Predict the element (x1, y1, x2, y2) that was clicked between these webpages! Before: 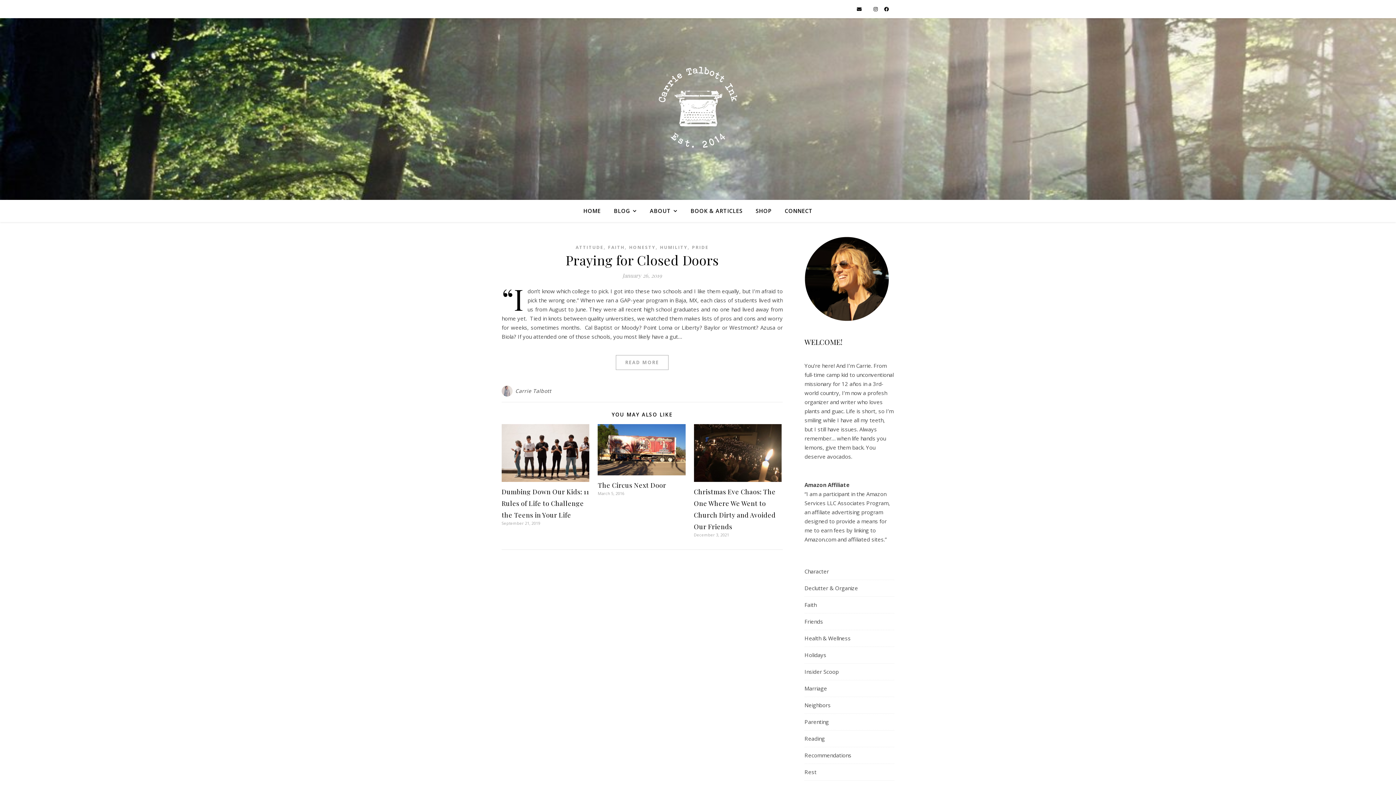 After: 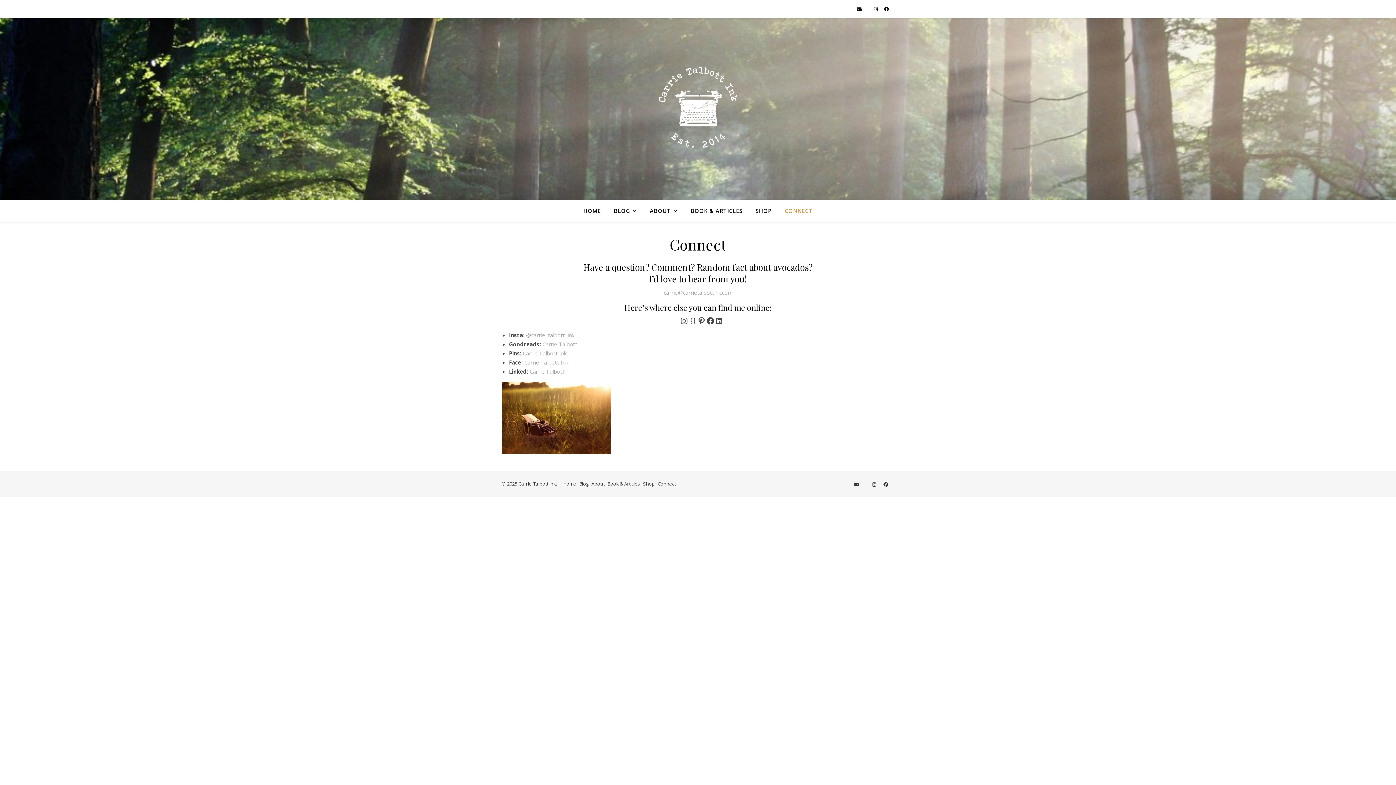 Action: bbox: (779, 200, 812, 221) label: CONNECT